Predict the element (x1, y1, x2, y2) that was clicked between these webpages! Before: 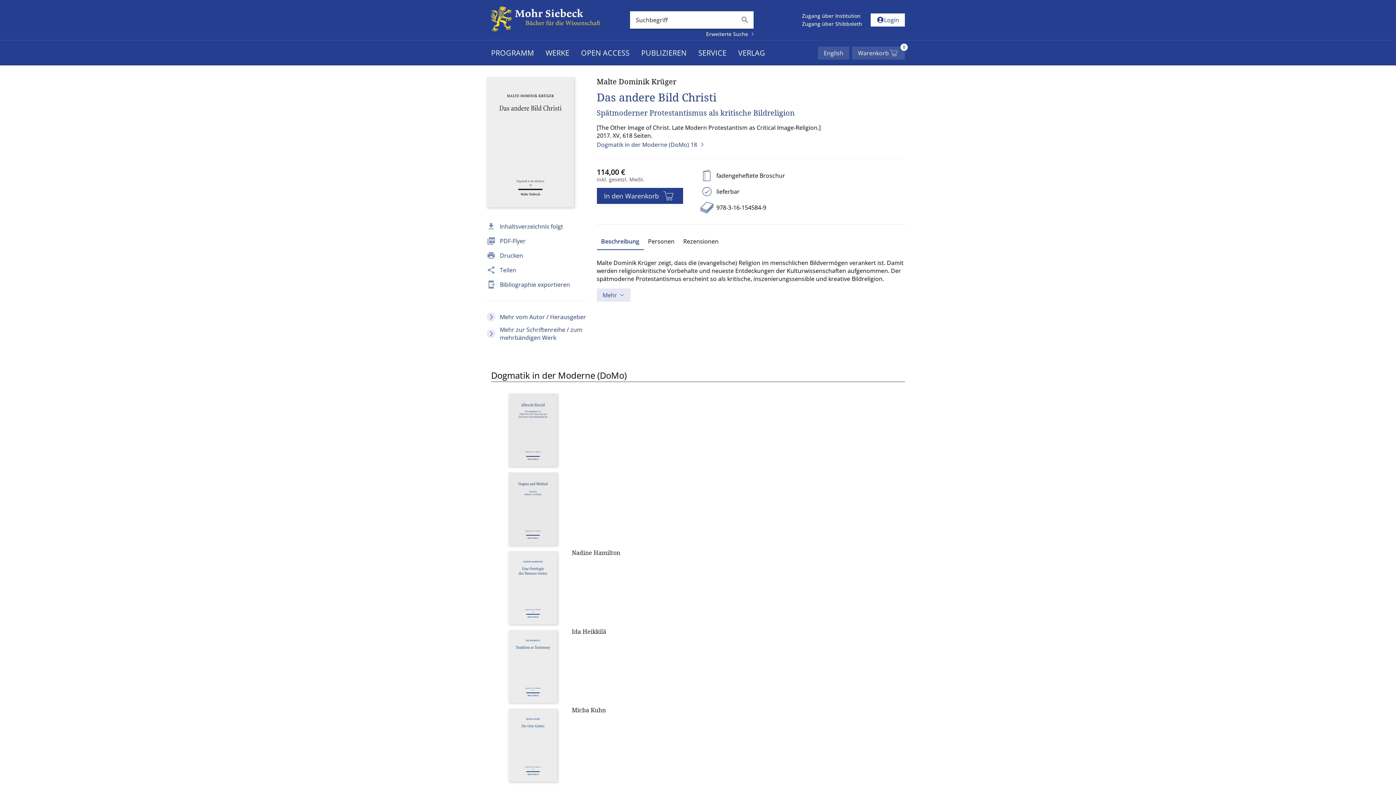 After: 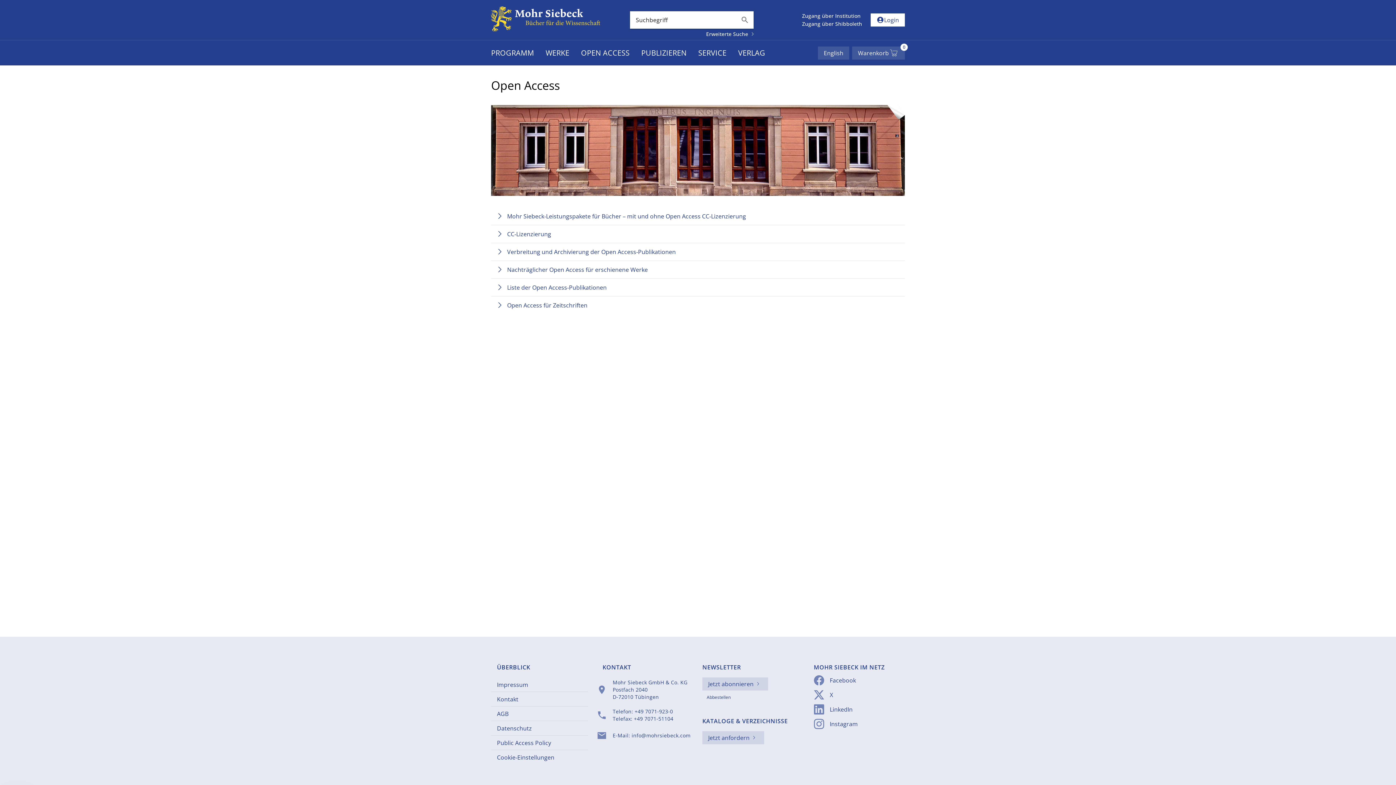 Action: label: OPEN ACCESS bbox: (575, 40, 635, 65)